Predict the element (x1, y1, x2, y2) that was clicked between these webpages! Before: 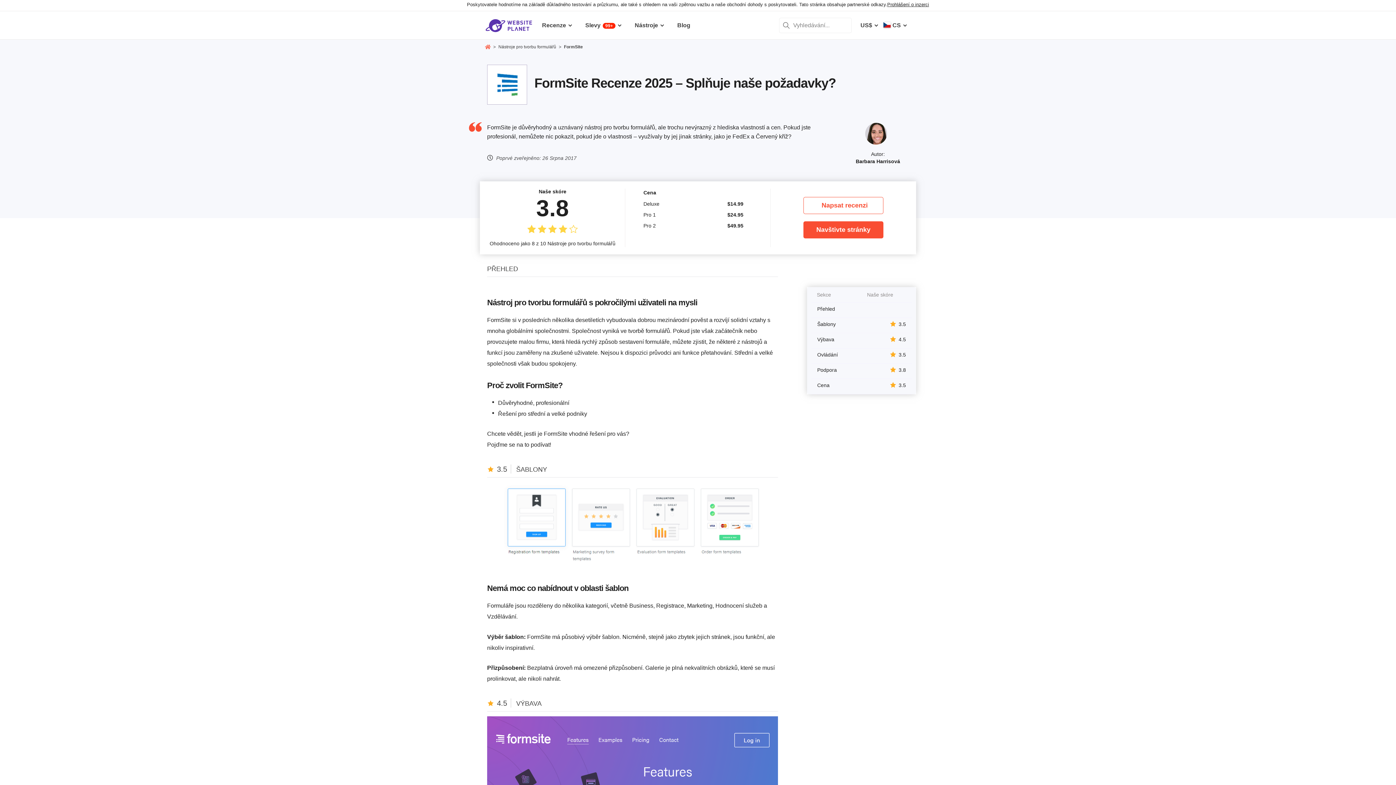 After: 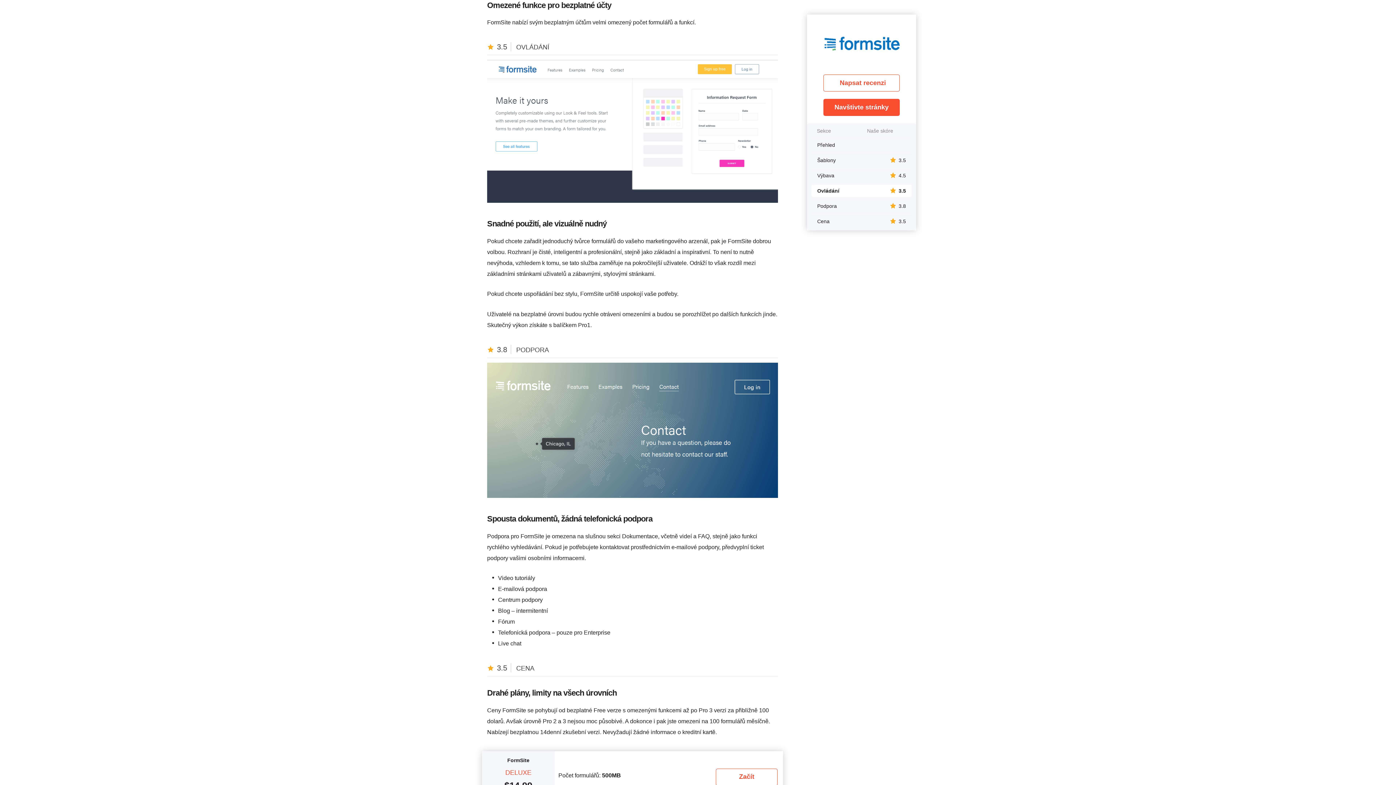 Action: bbox: (811, 348, 912, 360) label: Ovládání
3.5